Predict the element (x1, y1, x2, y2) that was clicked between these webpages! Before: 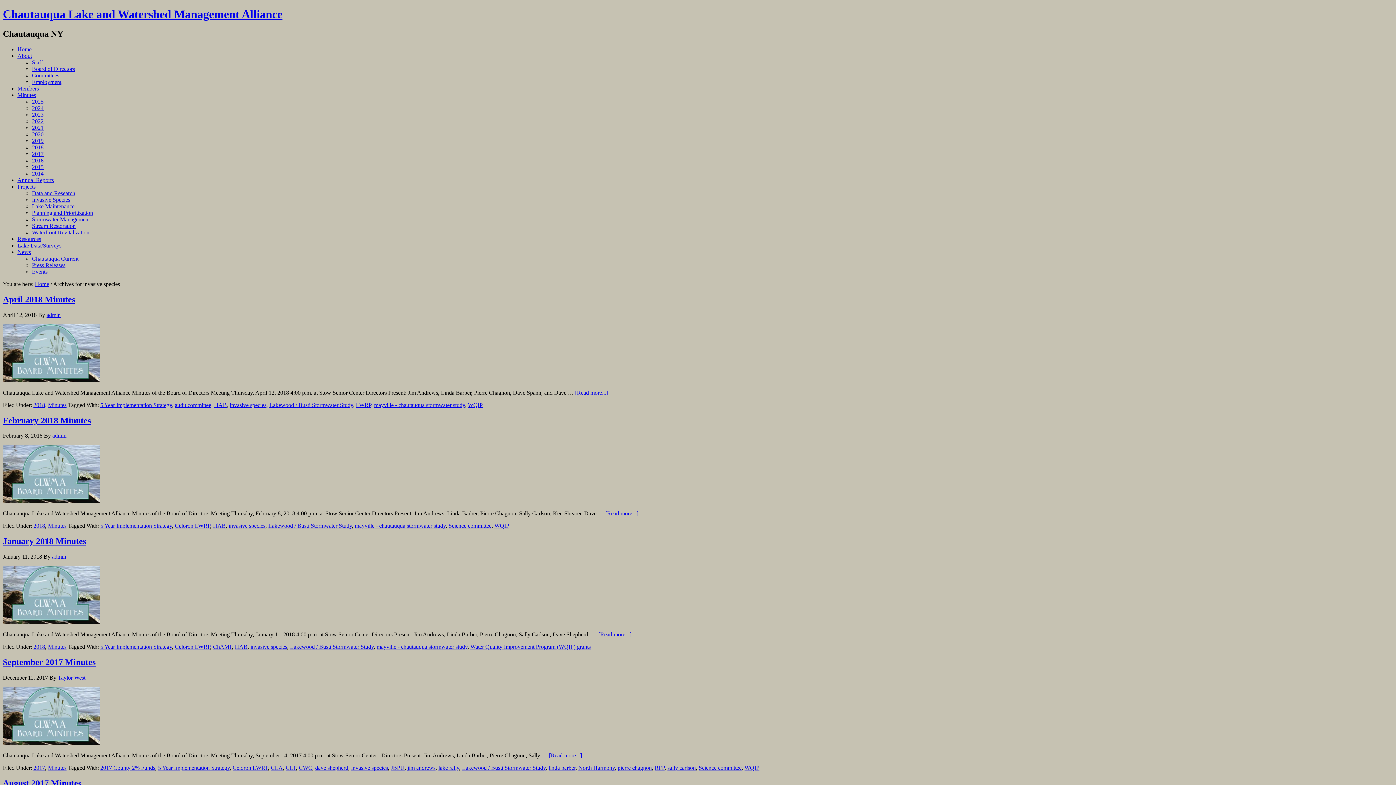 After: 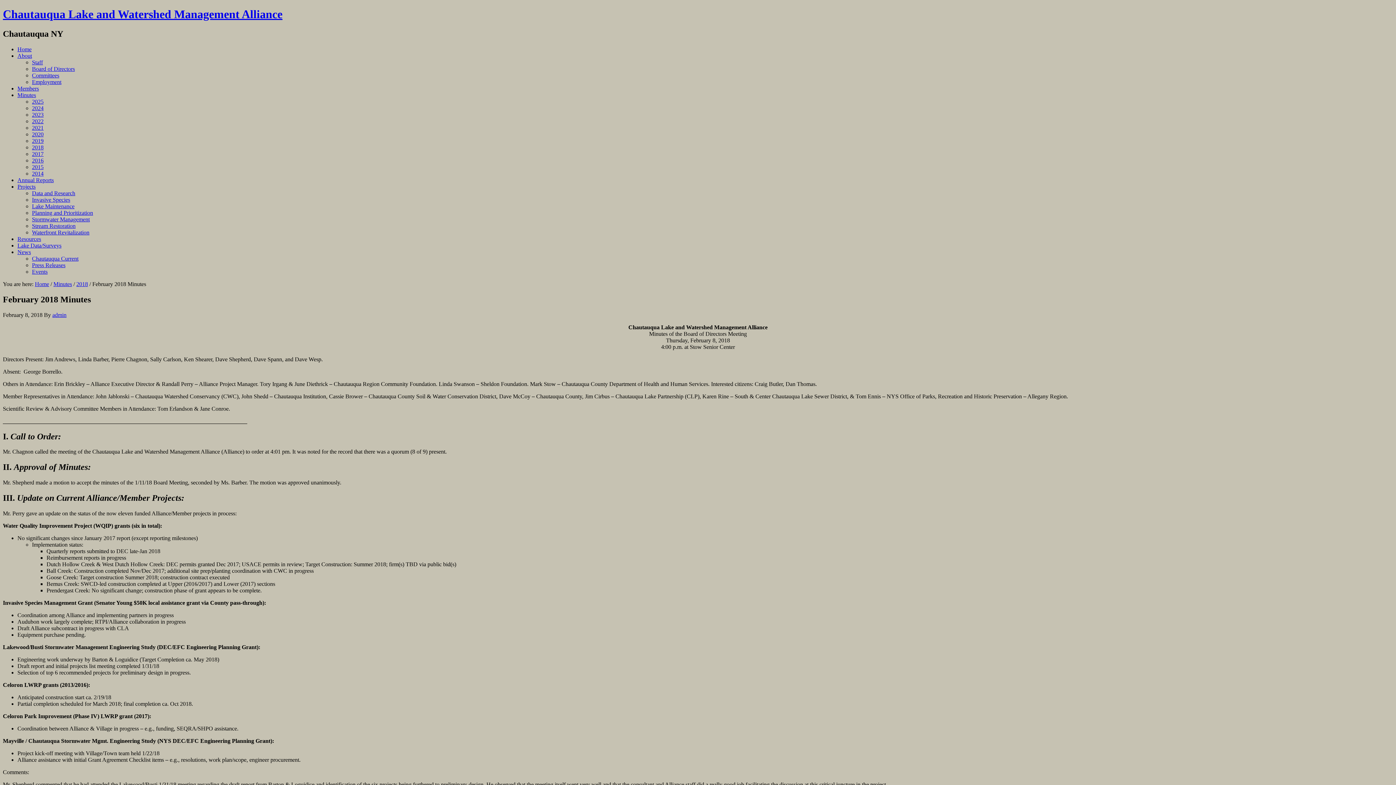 Action: bbox: (2, 498, 99, 504)